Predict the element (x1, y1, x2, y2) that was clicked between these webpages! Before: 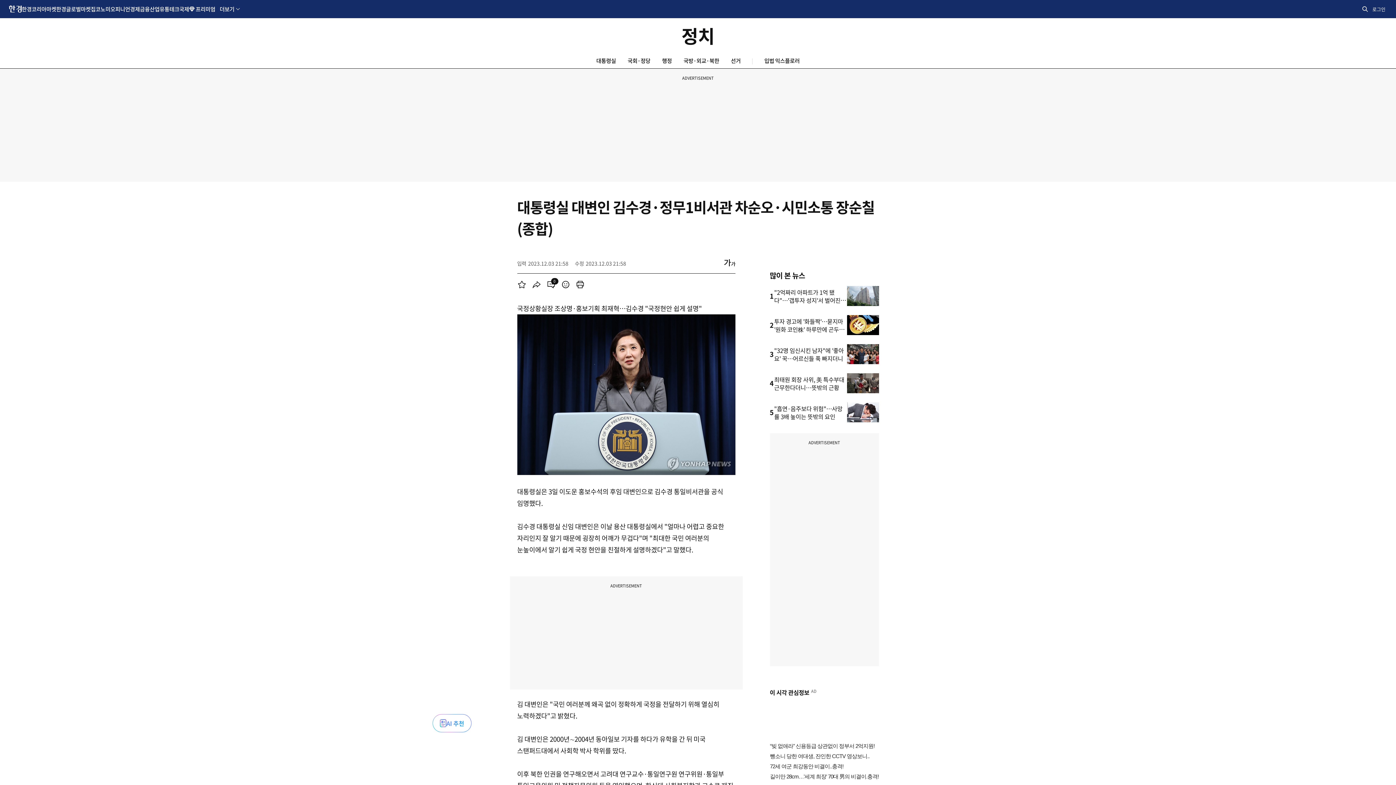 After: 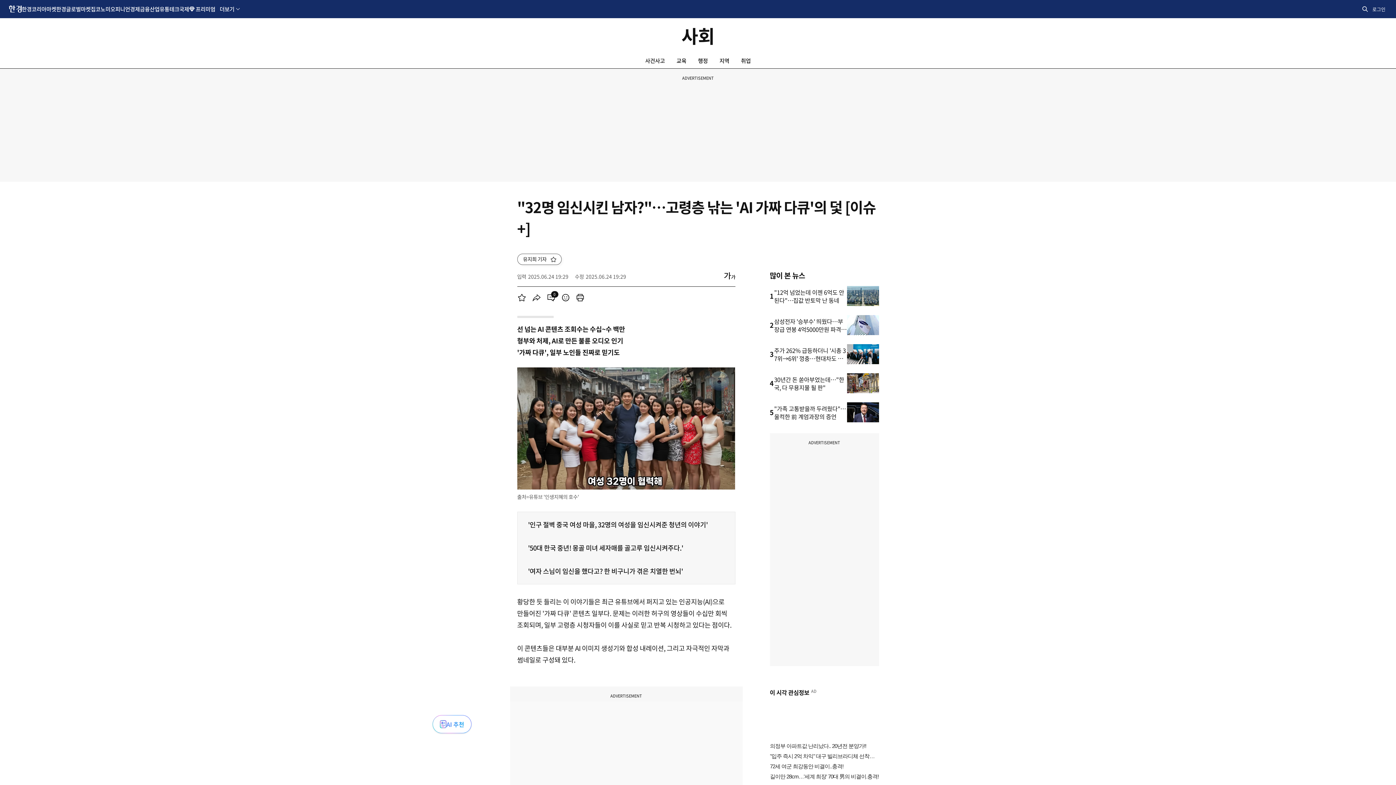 Action: bbox: (847, 344, 879, 364)